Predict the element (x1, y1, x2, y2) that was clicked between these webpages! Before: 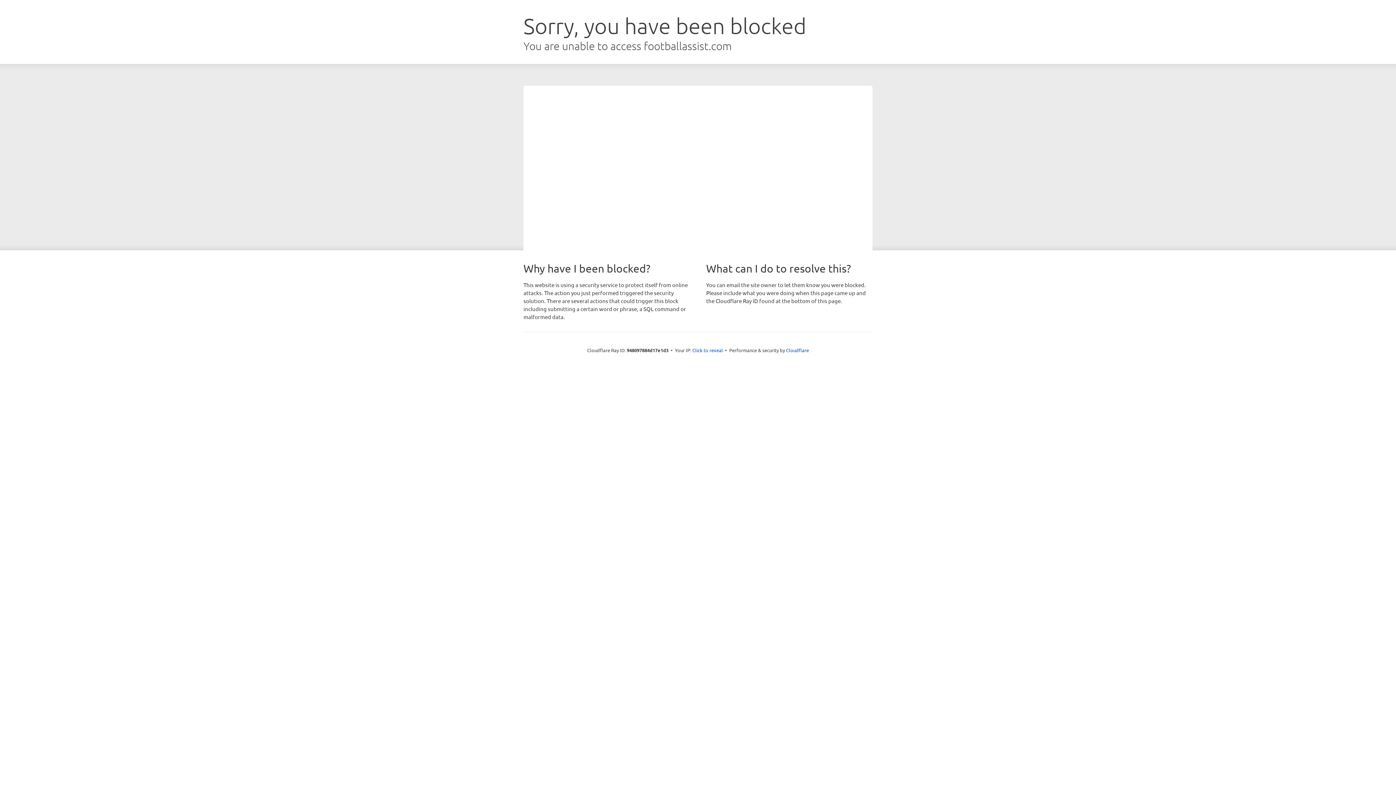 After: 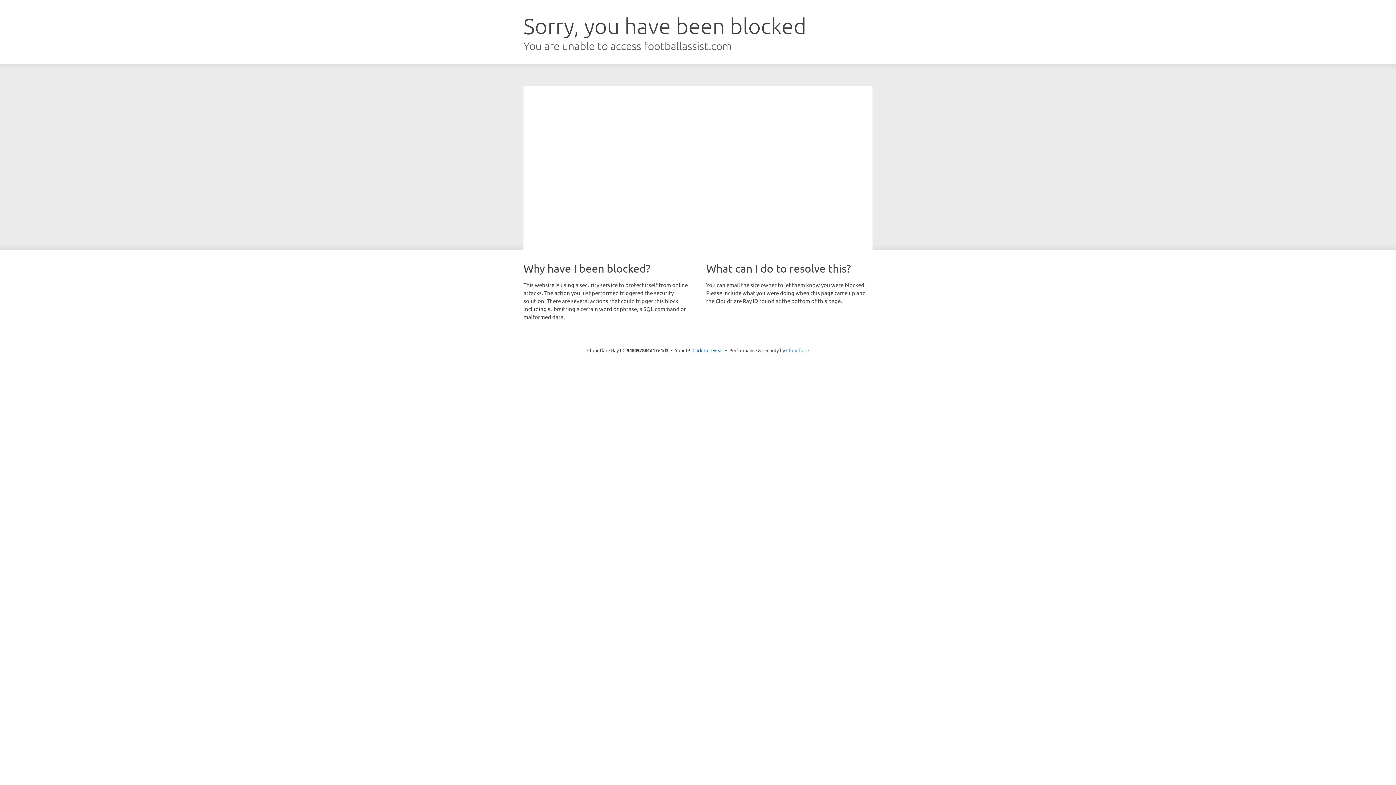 Action: label: Cloudflare bbox: (786, 347, 809, 353)